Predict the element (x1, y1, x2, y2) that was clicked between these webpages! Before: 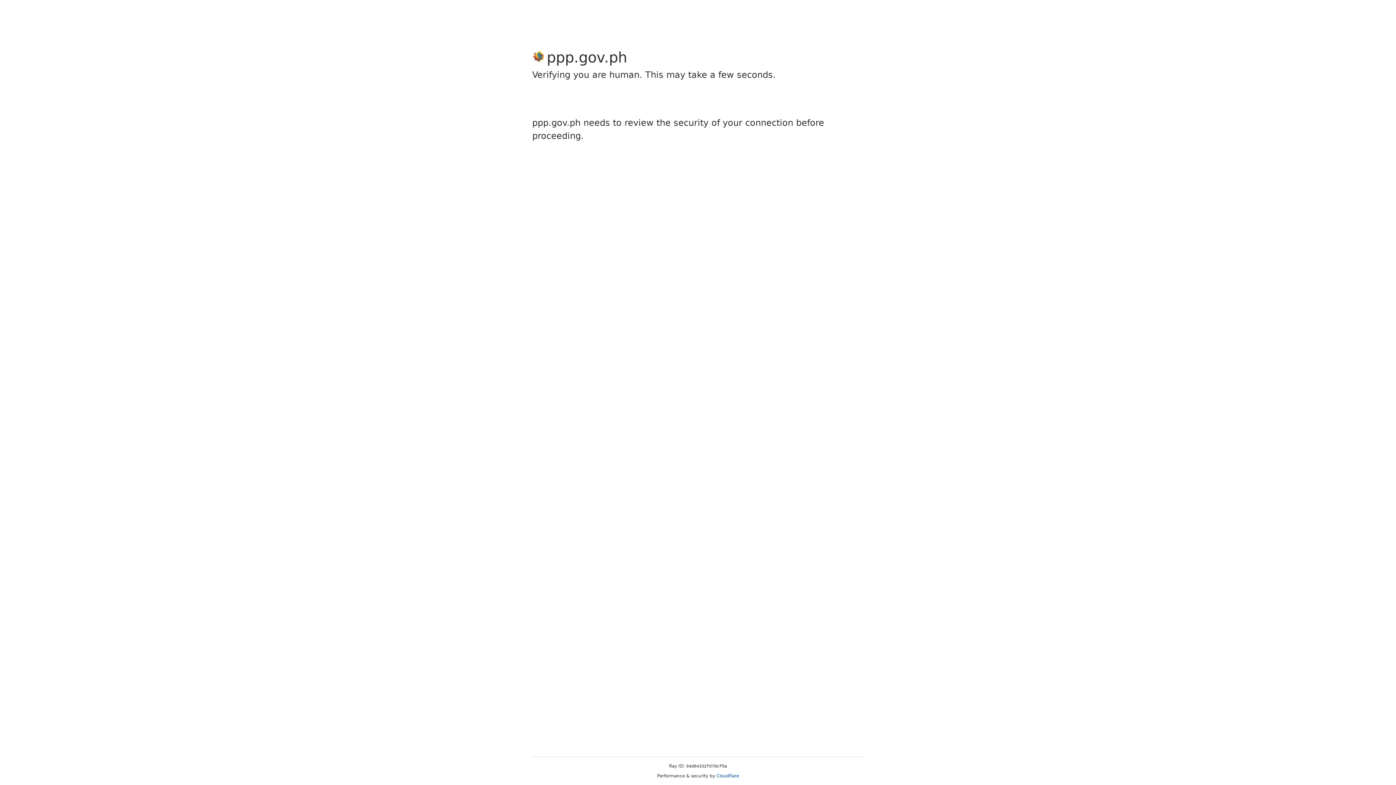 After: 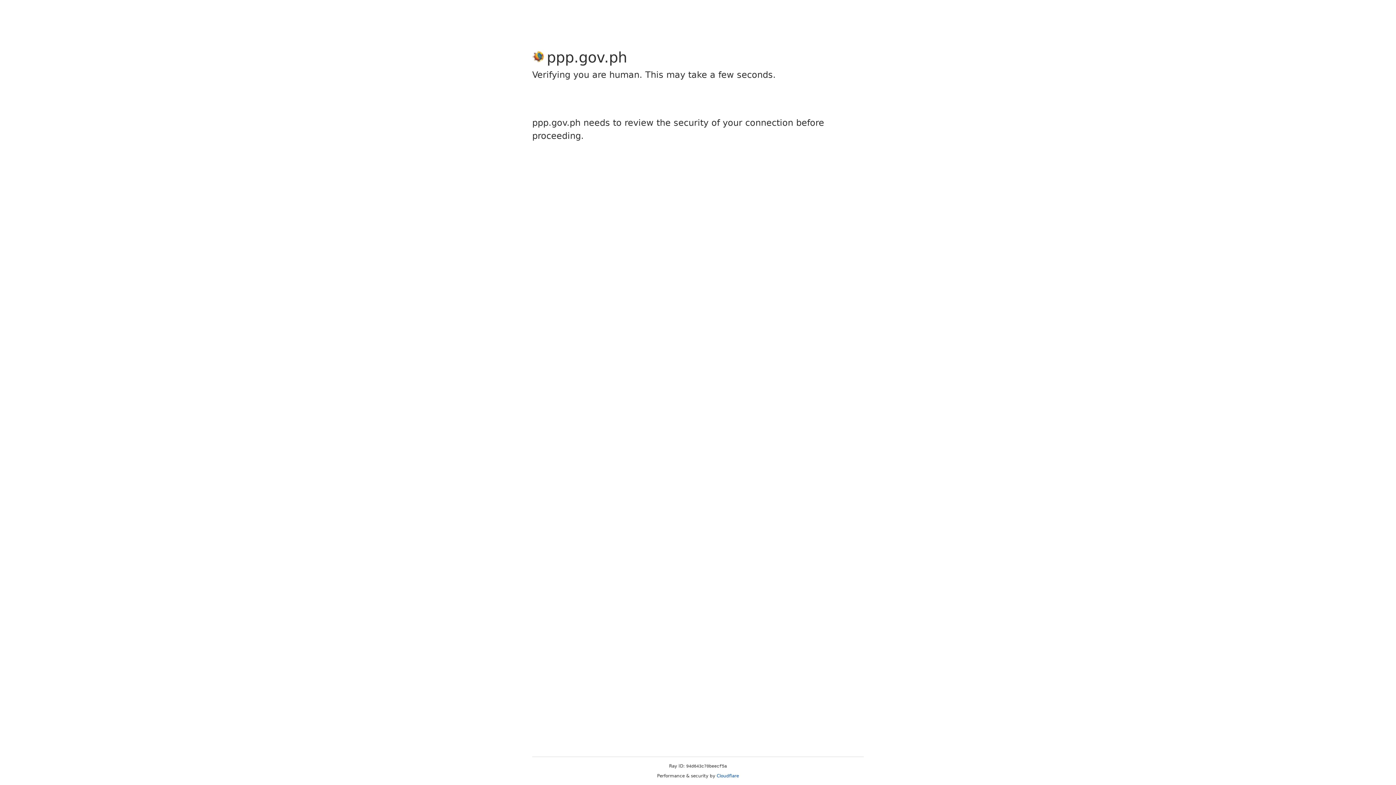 Action: bbox: (716, 773, 739, 778) label: Cloudflare